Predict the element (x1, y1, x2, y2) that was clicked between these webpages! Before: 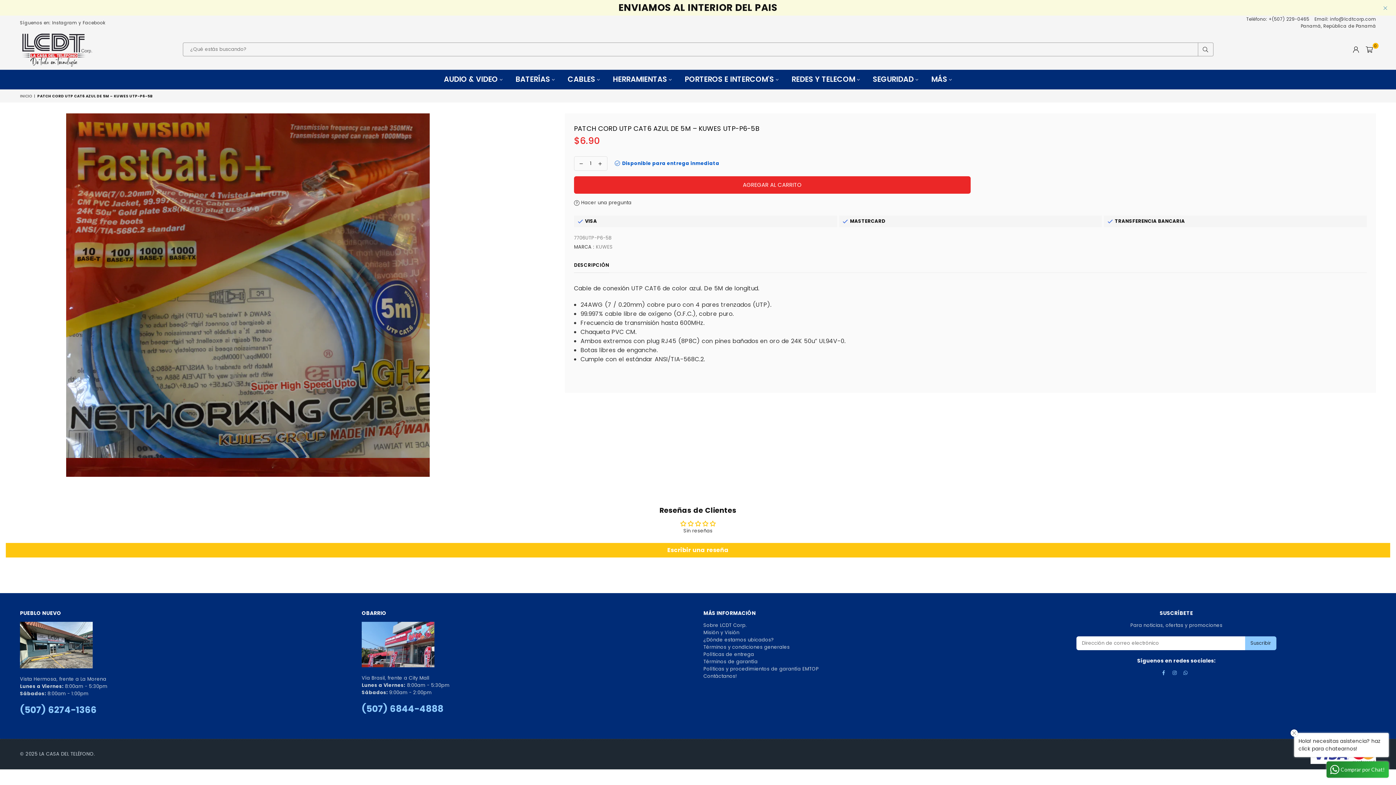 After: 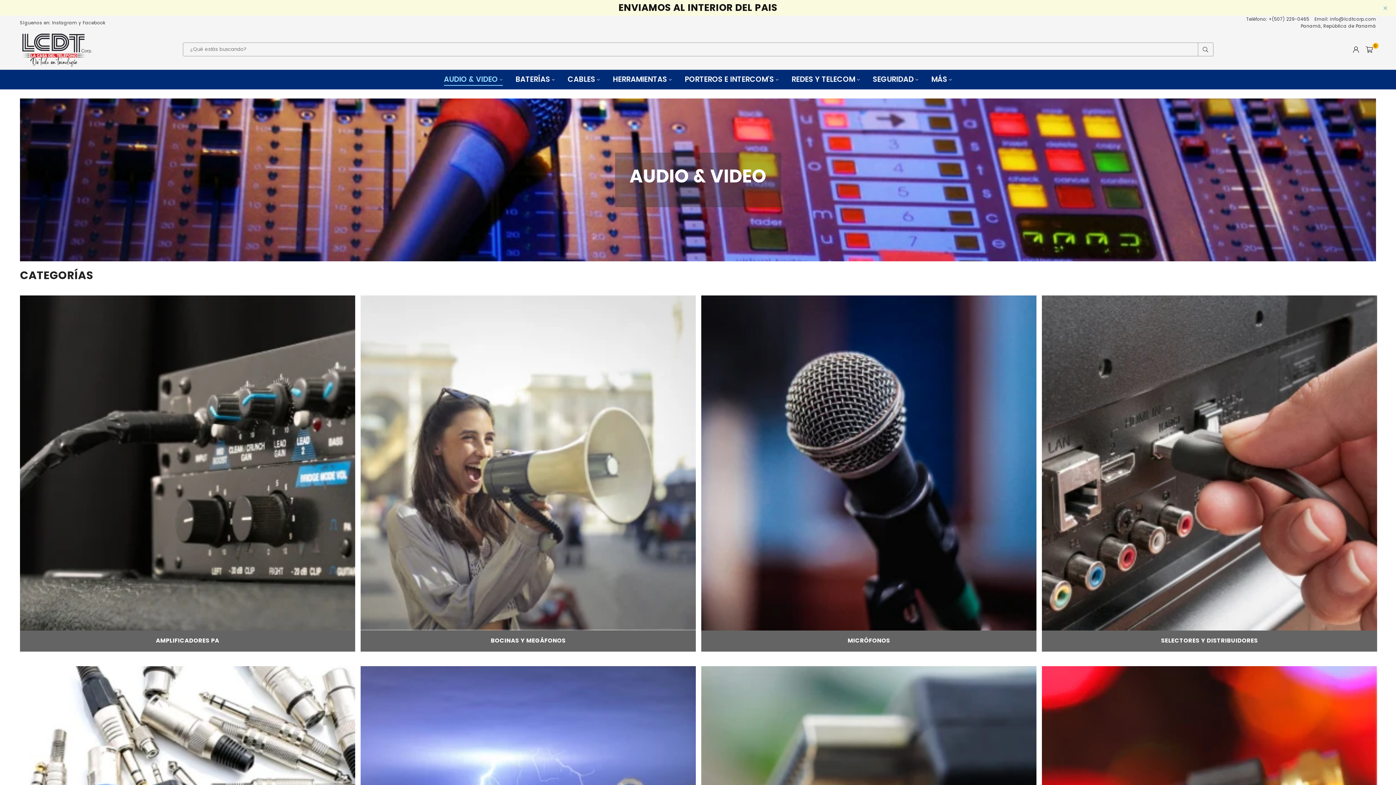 Action: bbox: (438, 69, 508, 89) label: AUDIO & VIDEO 